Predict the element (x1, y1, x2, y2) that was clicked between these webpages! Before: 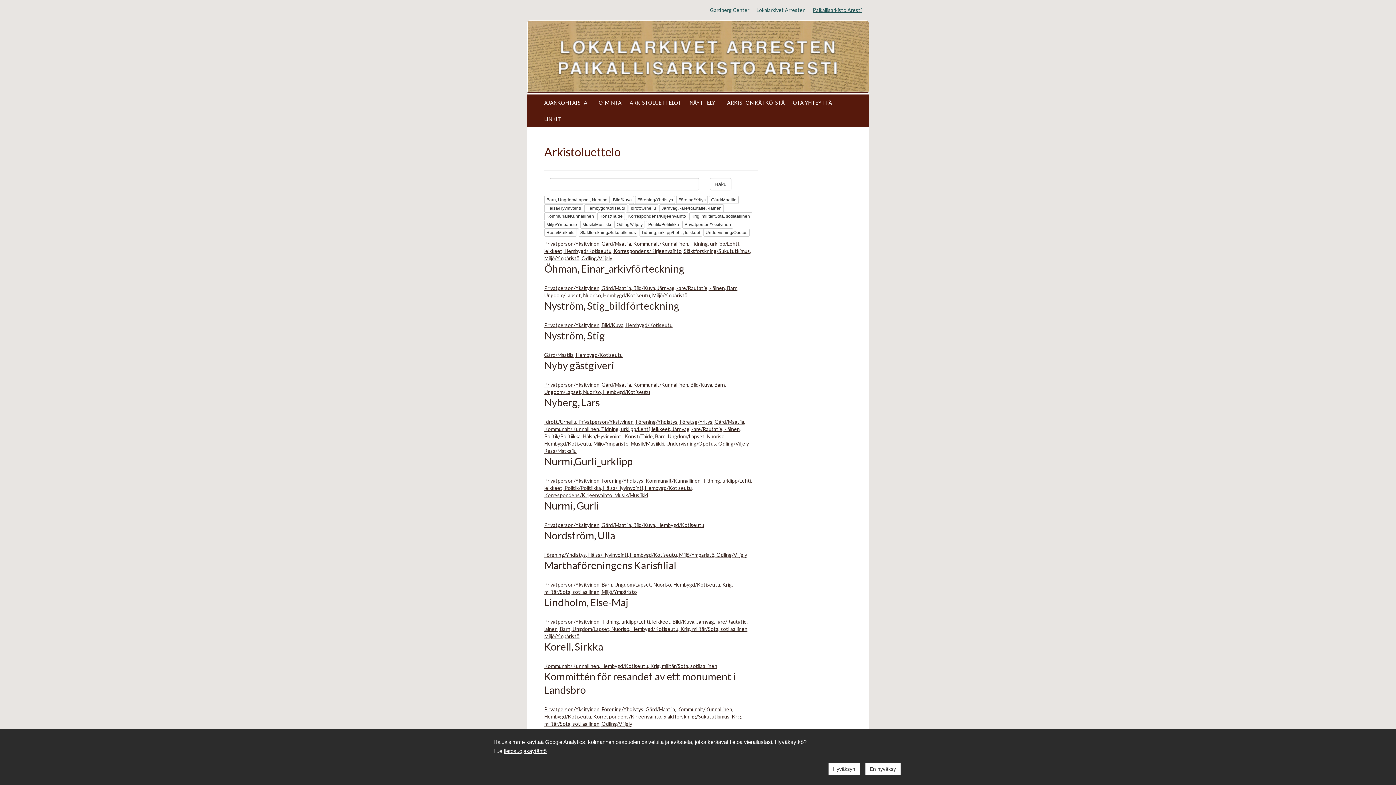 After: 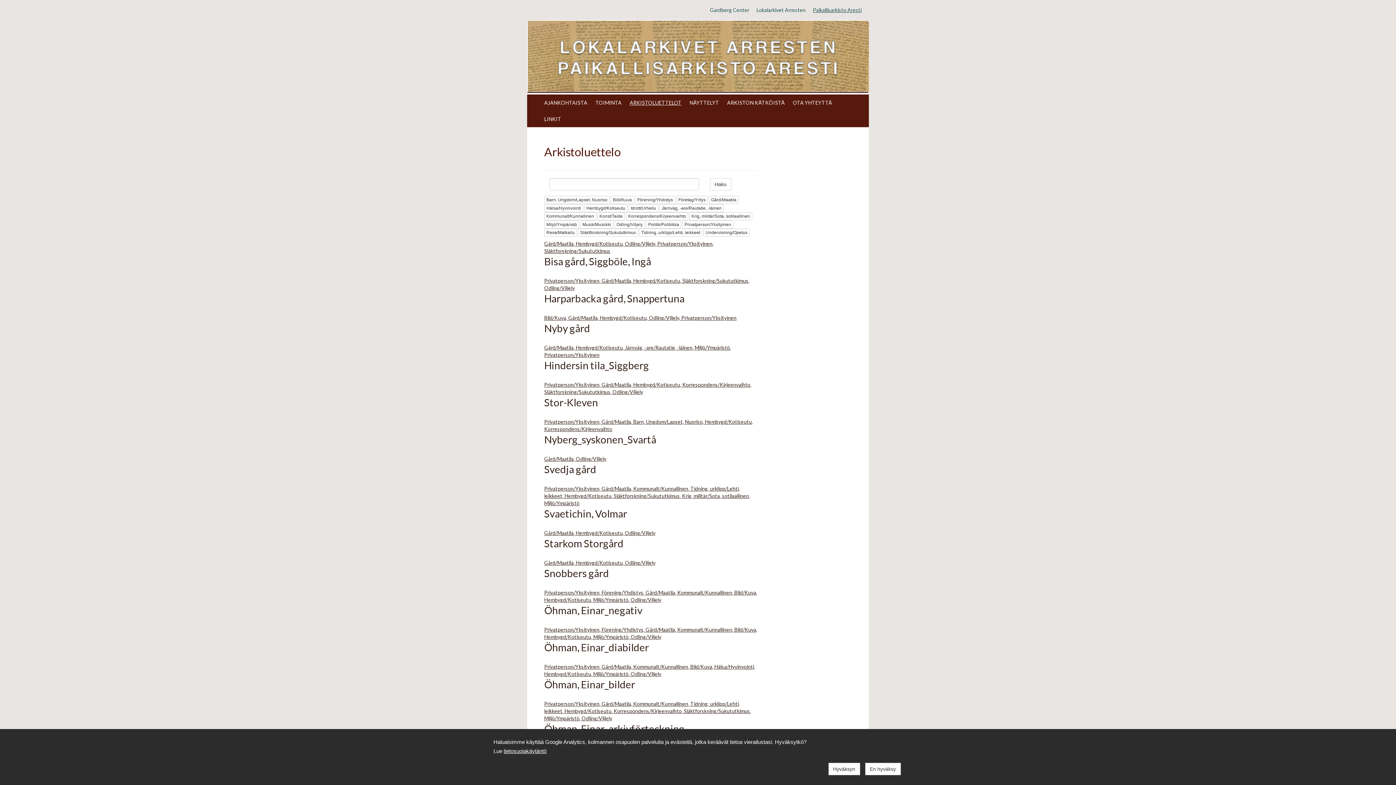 Action: bbox: (599, 522, 631, 528) label: Gård/Maatila